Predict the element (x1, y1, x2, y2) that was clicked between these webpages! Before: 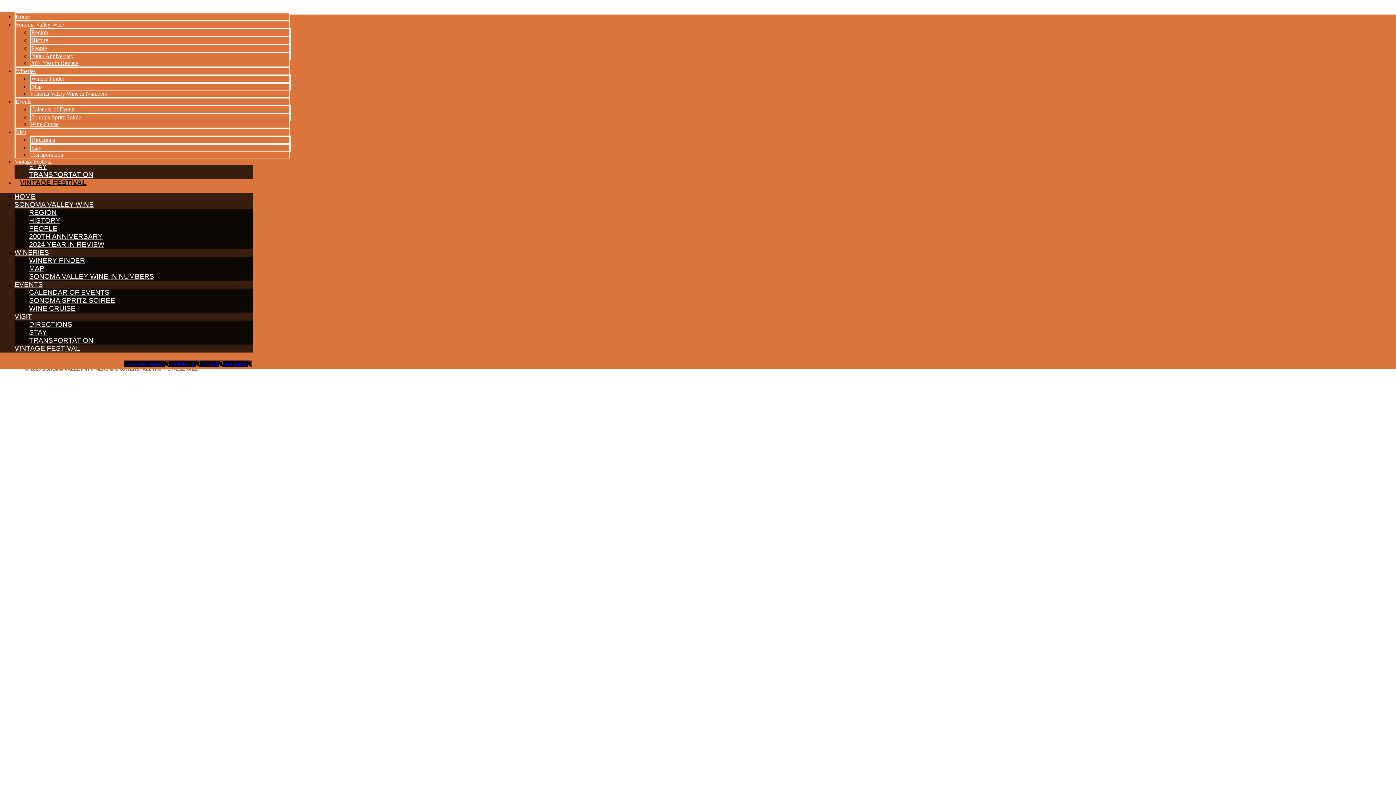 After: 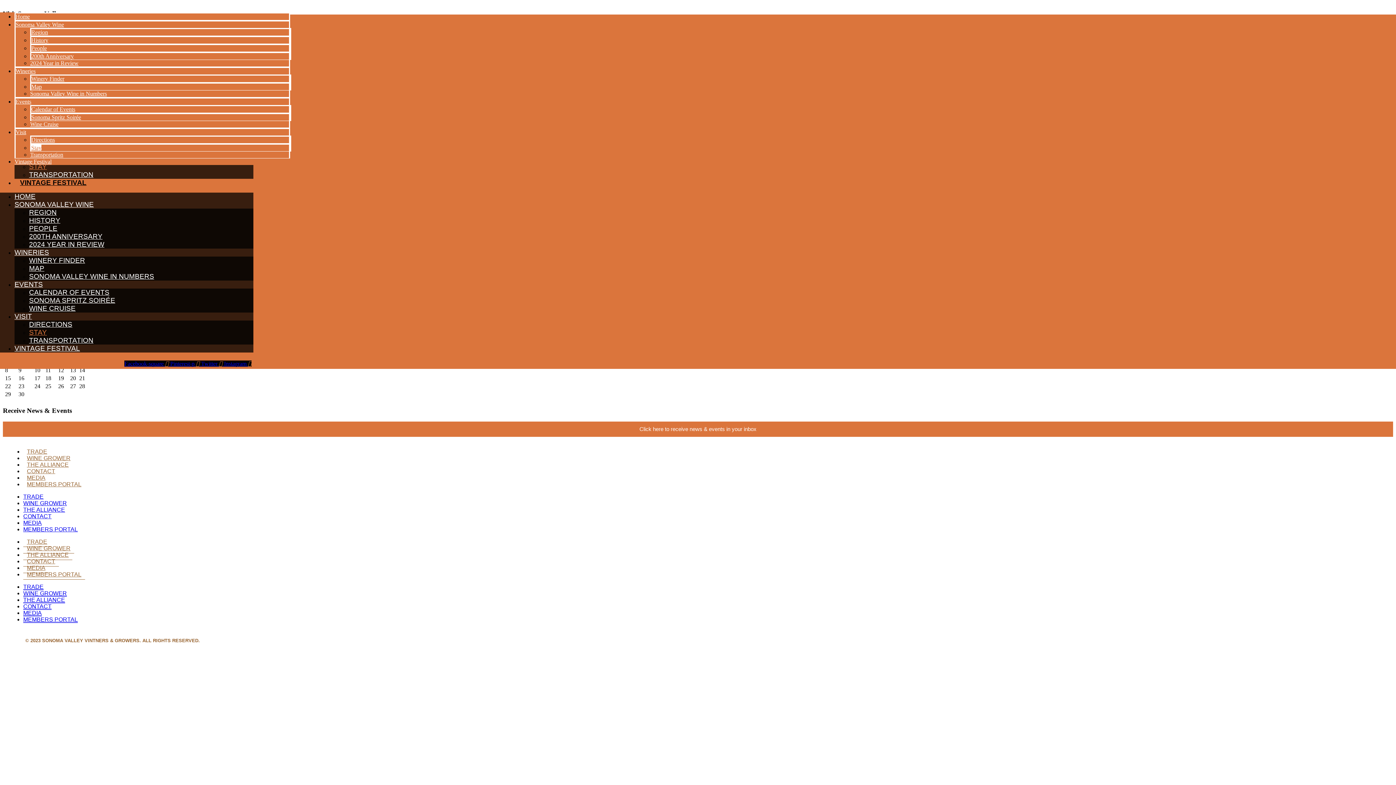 Action: label: Stay bbox: (31, 144, 41, 150)